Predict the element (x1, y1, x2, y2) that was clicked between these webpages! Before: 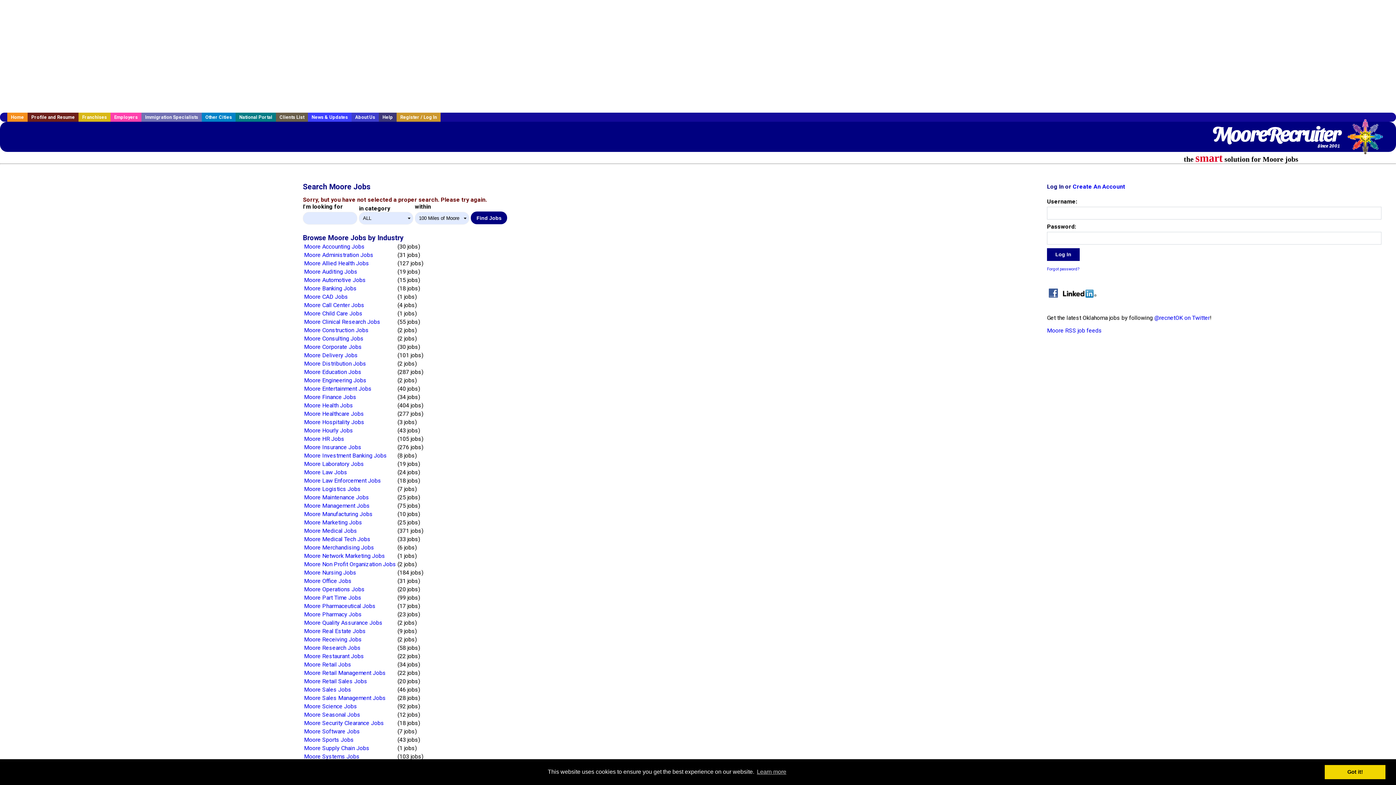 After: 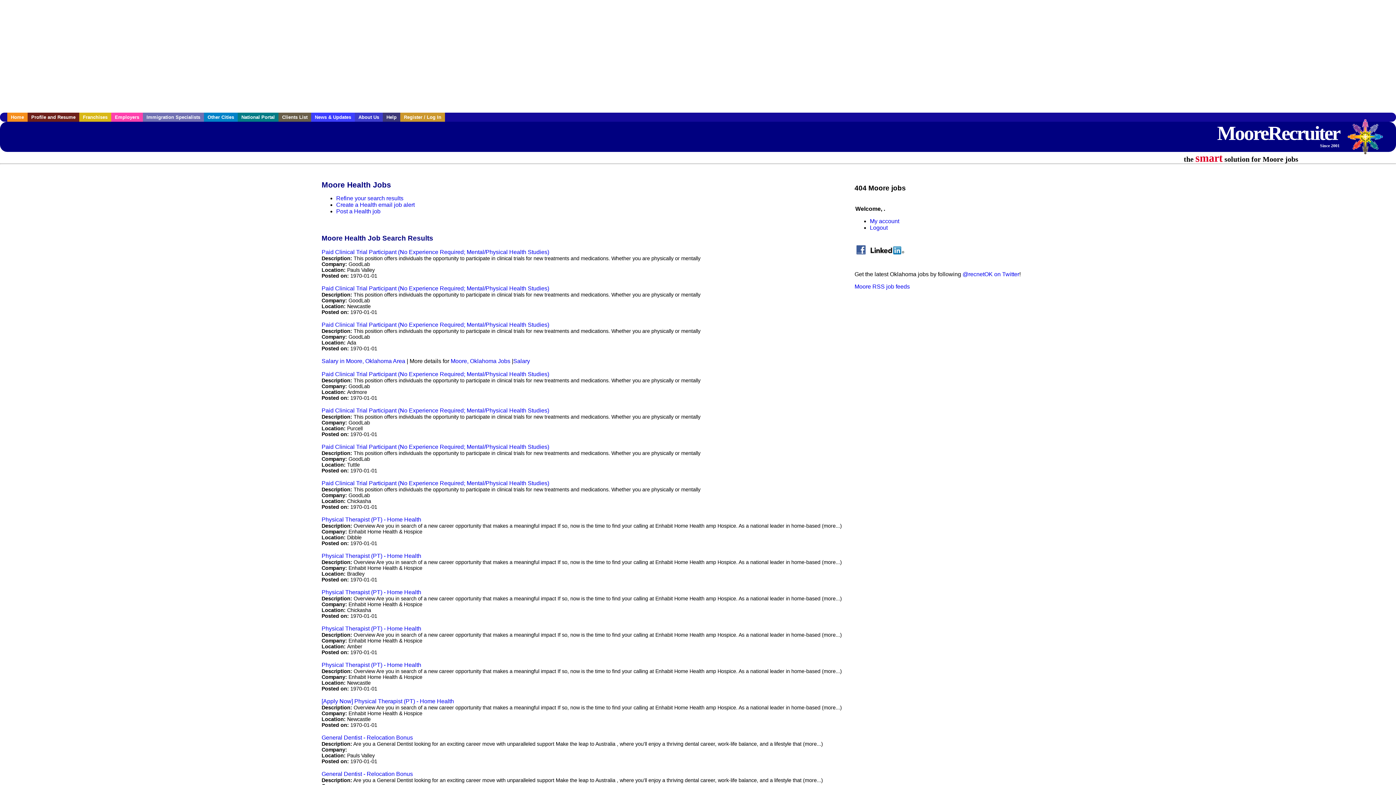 Action: bbox: (304, 402, 353, 409) label: Moore Health Jobs